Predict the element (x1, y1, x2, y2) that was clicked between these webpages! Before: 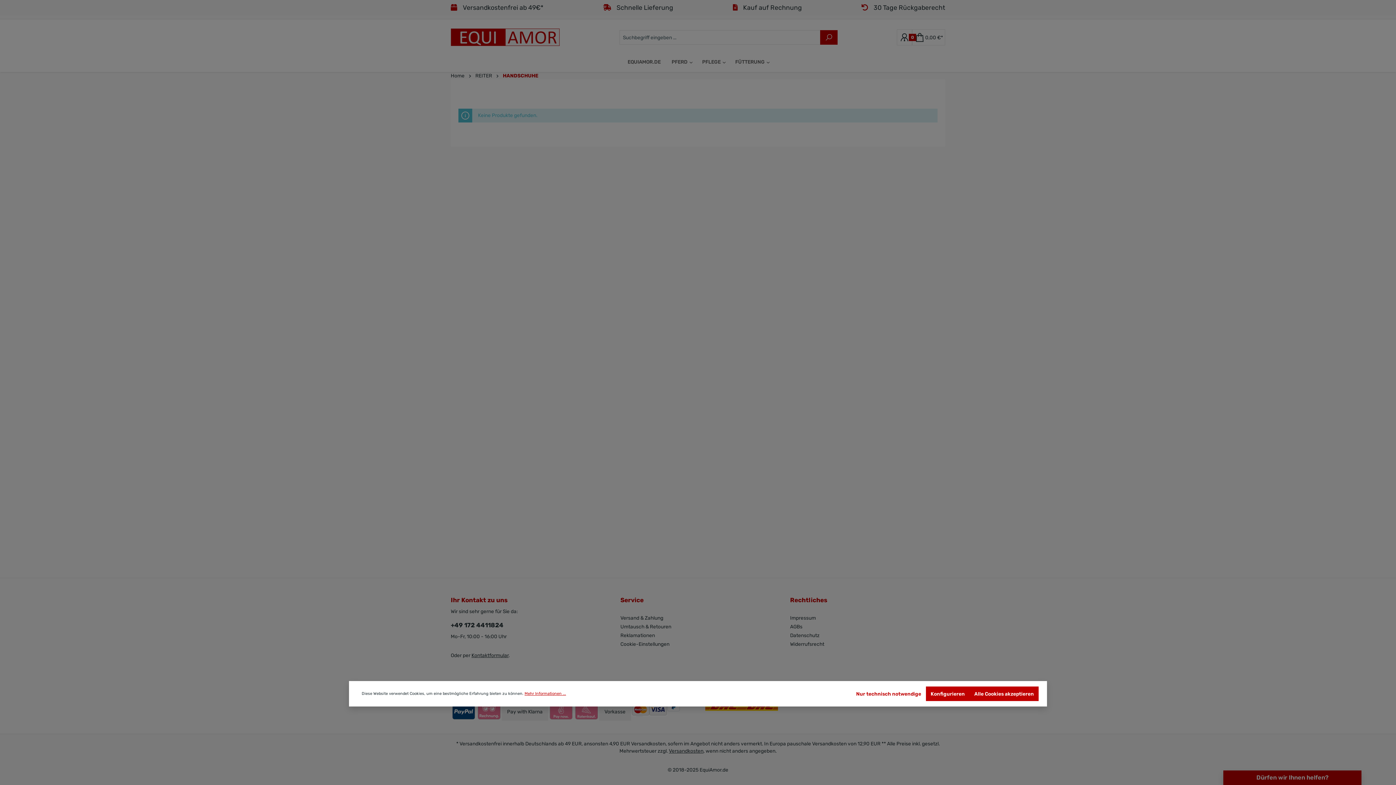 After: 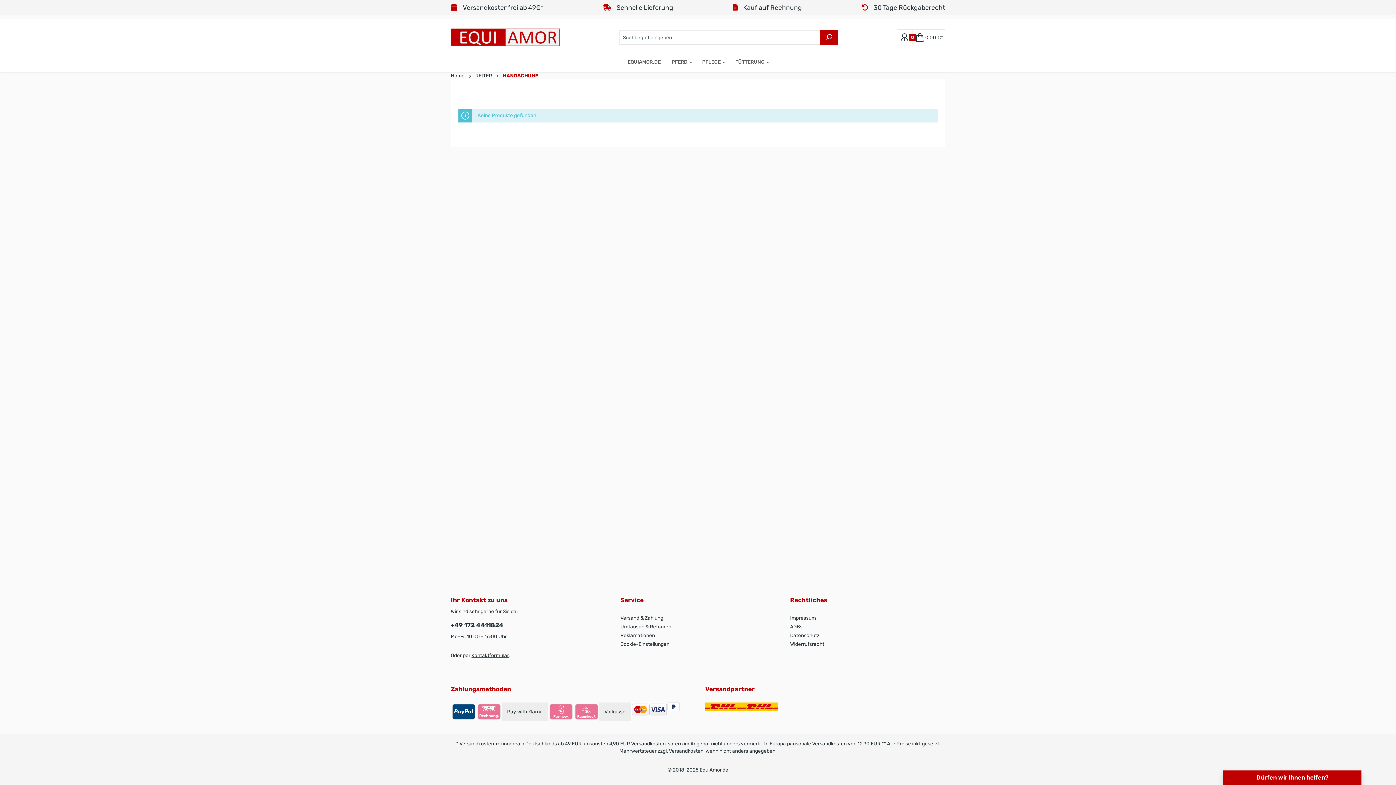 Action: bbox: (969, 686, 1038, 701) label: Alle Cookies akzeptieren